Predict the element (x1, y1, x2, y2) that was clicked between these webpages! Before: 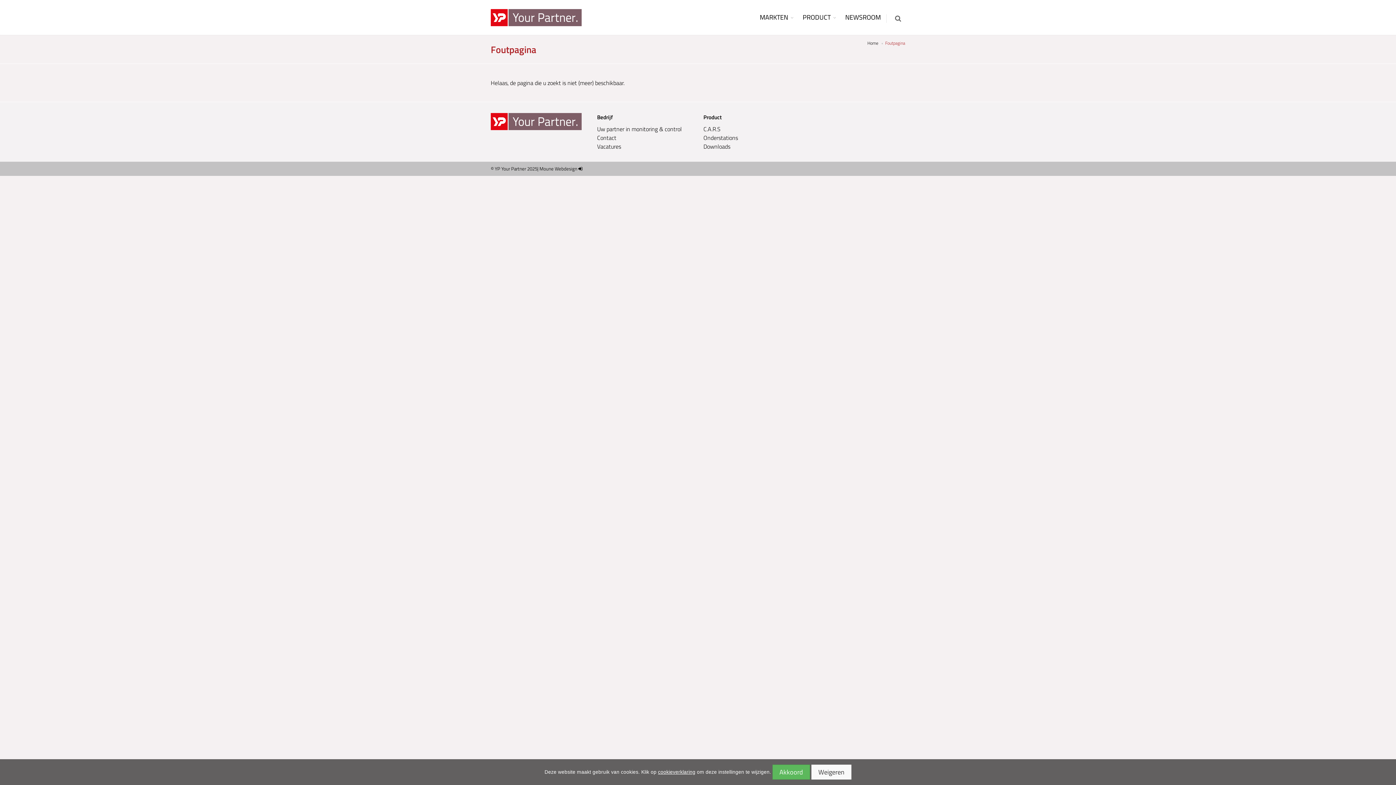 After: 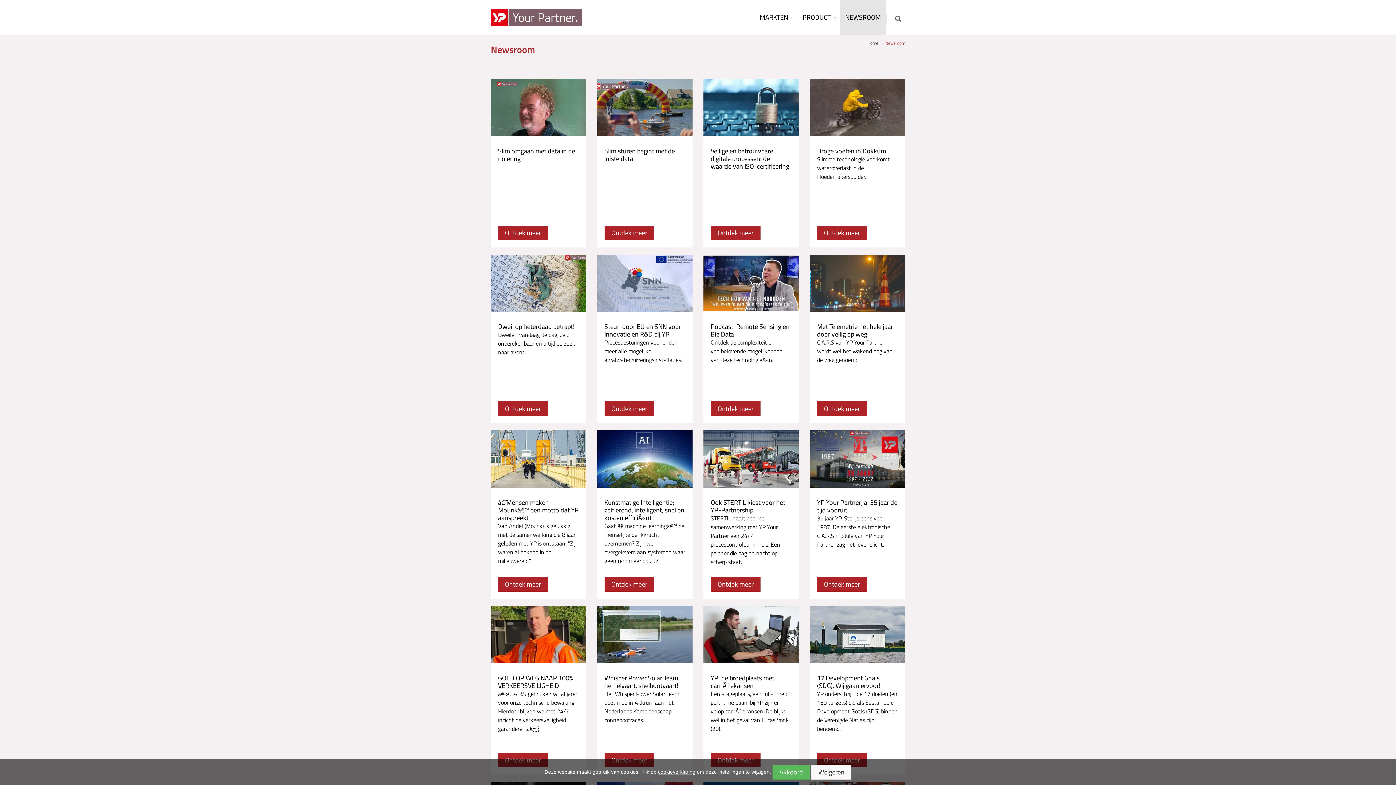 Action: bbox: (840, 0, 886, 34) label: NEWSROOM